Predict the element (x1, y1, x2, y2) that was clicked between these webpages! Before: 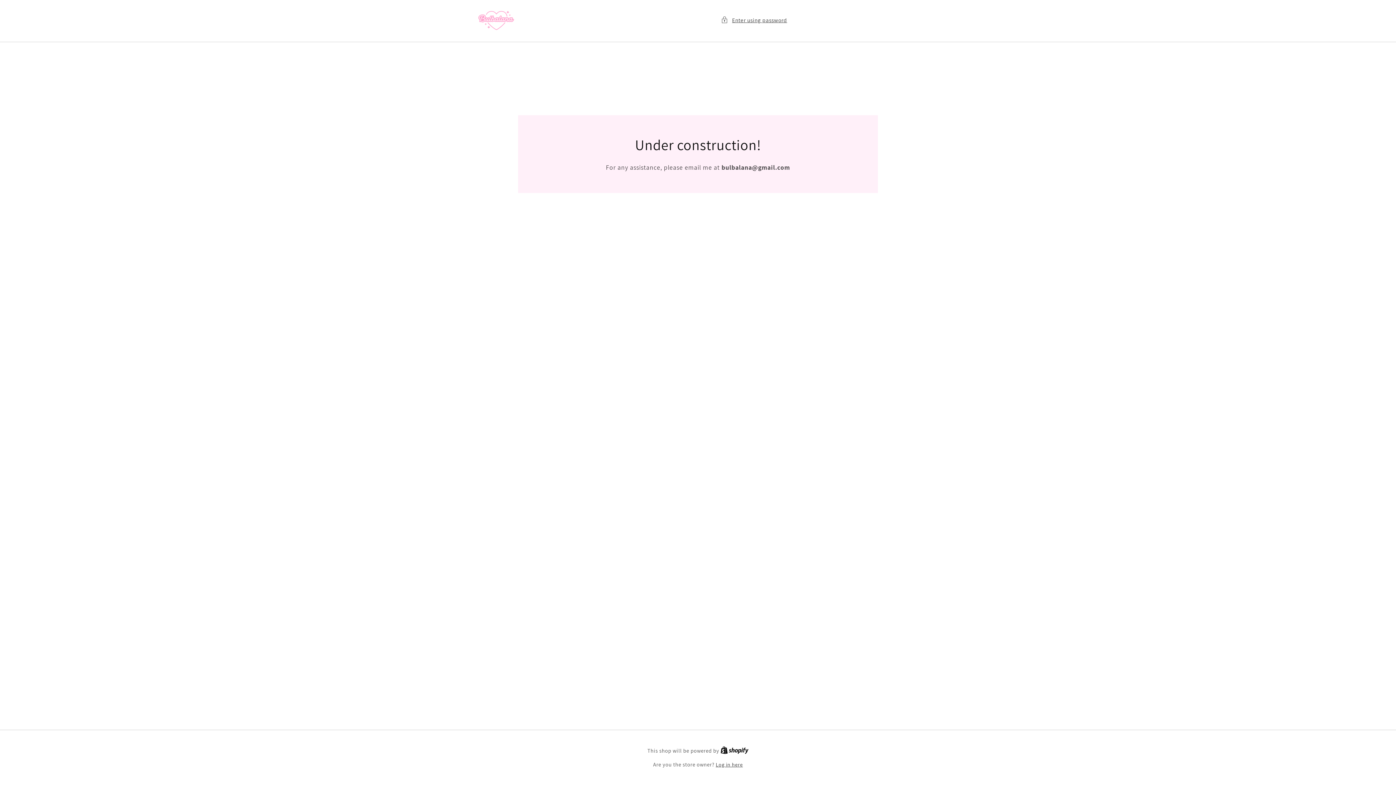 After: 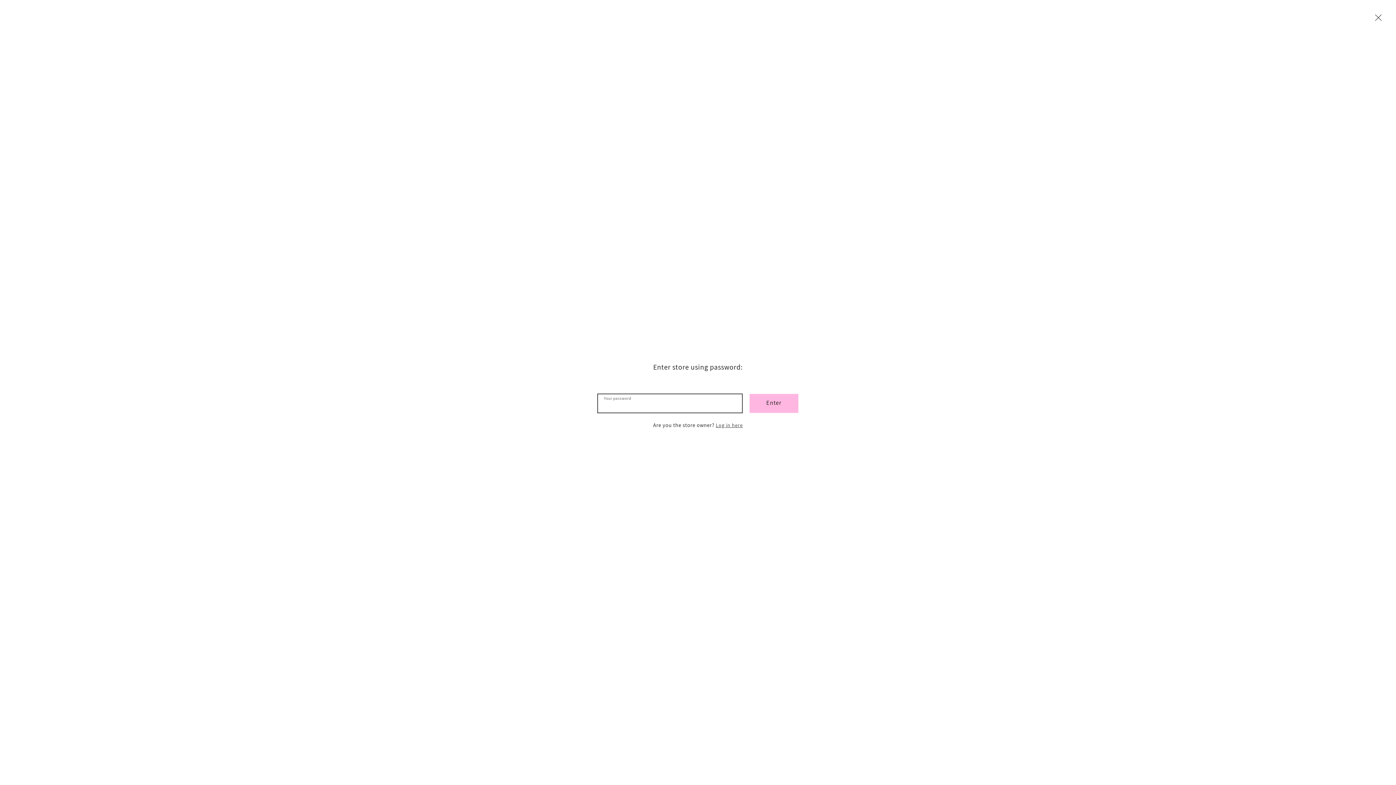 Action: label: Enter using password bbox: (721, 15, 787, 24)